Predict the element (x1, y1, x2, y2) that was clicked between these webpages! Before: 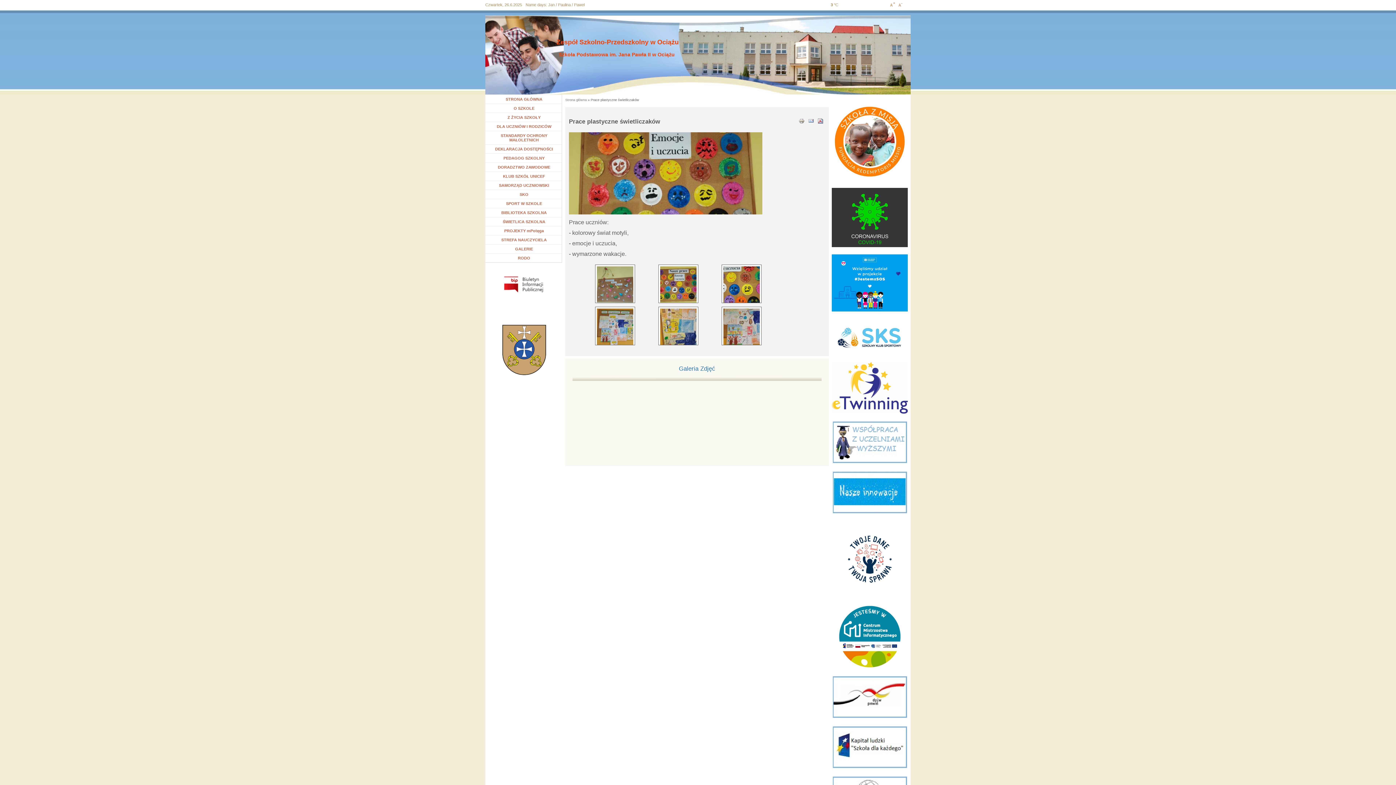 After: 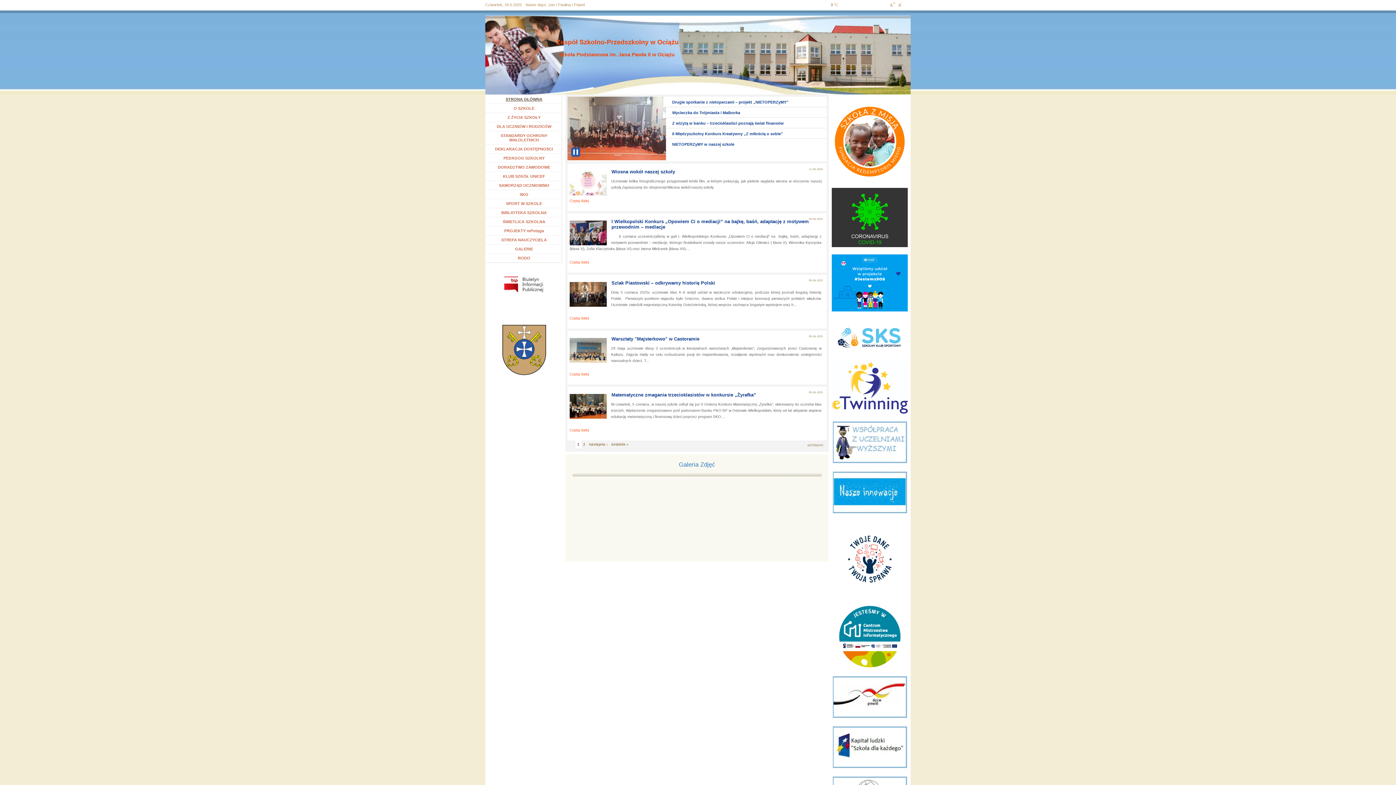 Action: label: STRONA GŁÓWNA bbox: (488, 94, 560, 103)